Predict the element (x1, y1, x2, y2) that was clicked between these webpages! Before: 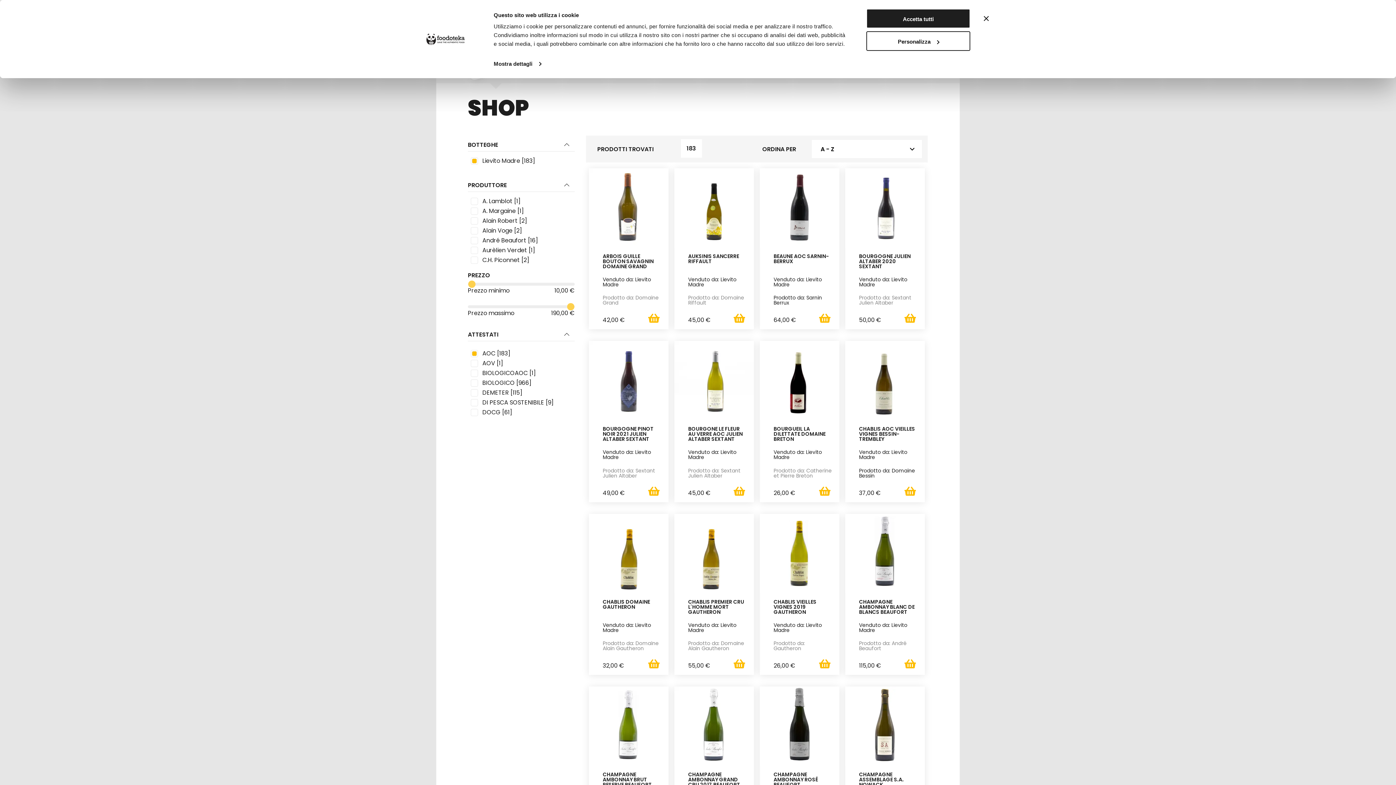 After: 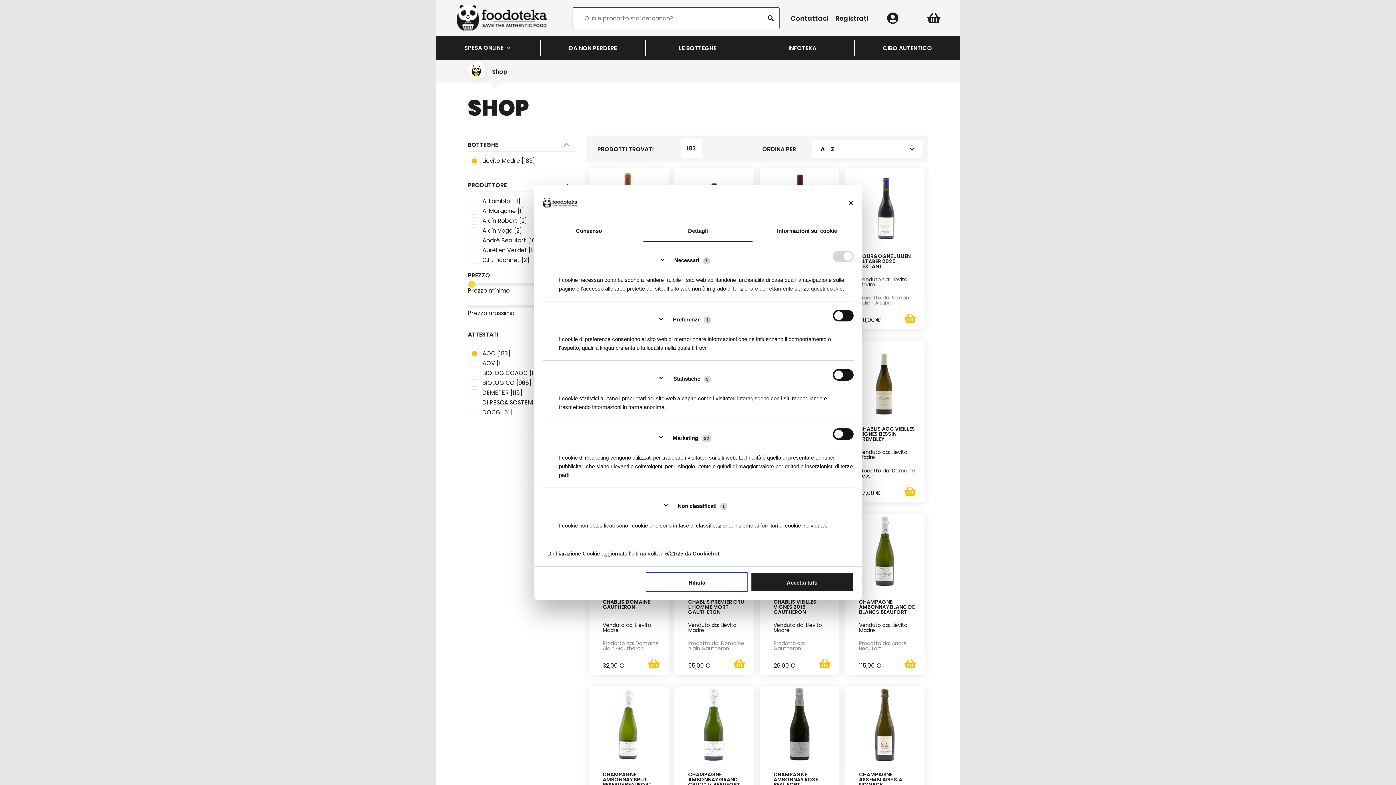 Action: bbox: (493, 58, 541, 69) label: Mostra dettagli